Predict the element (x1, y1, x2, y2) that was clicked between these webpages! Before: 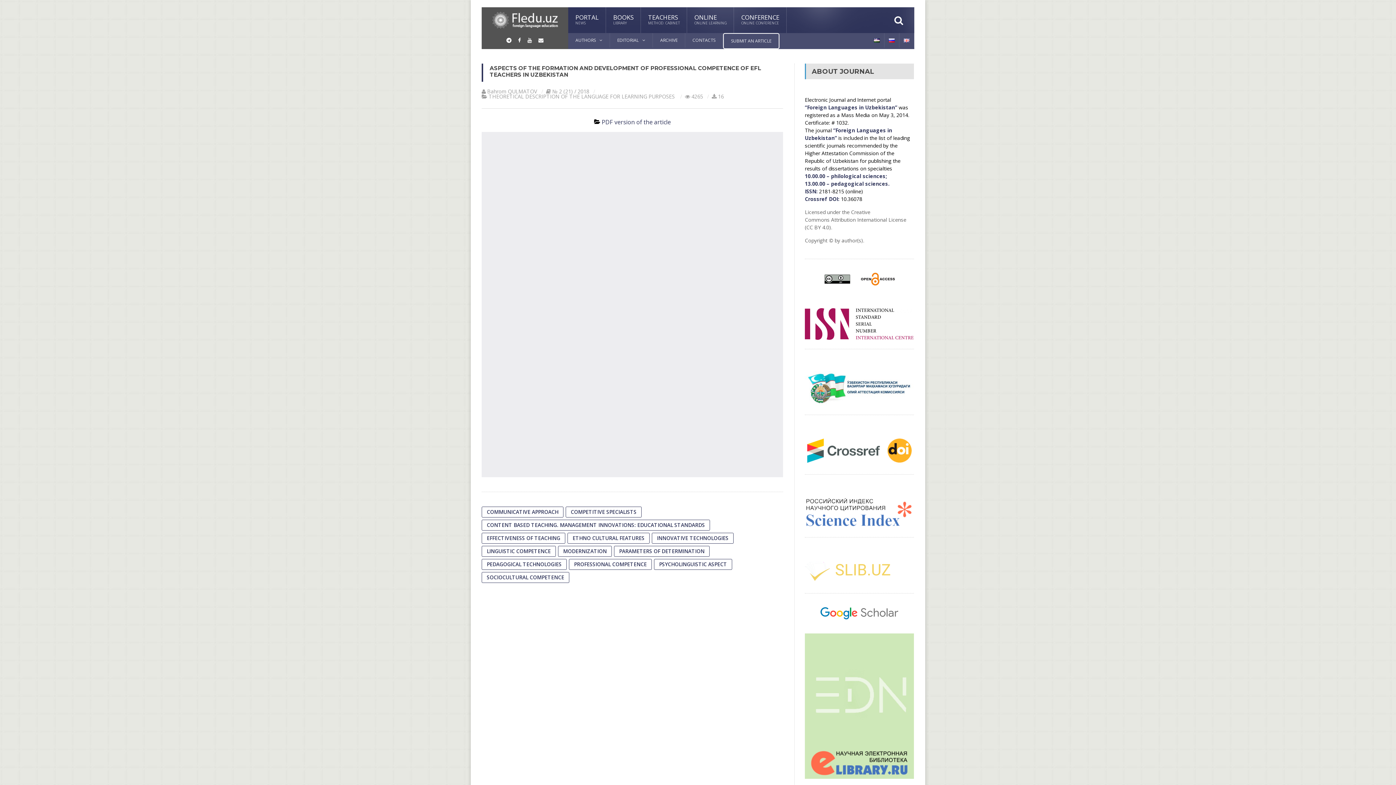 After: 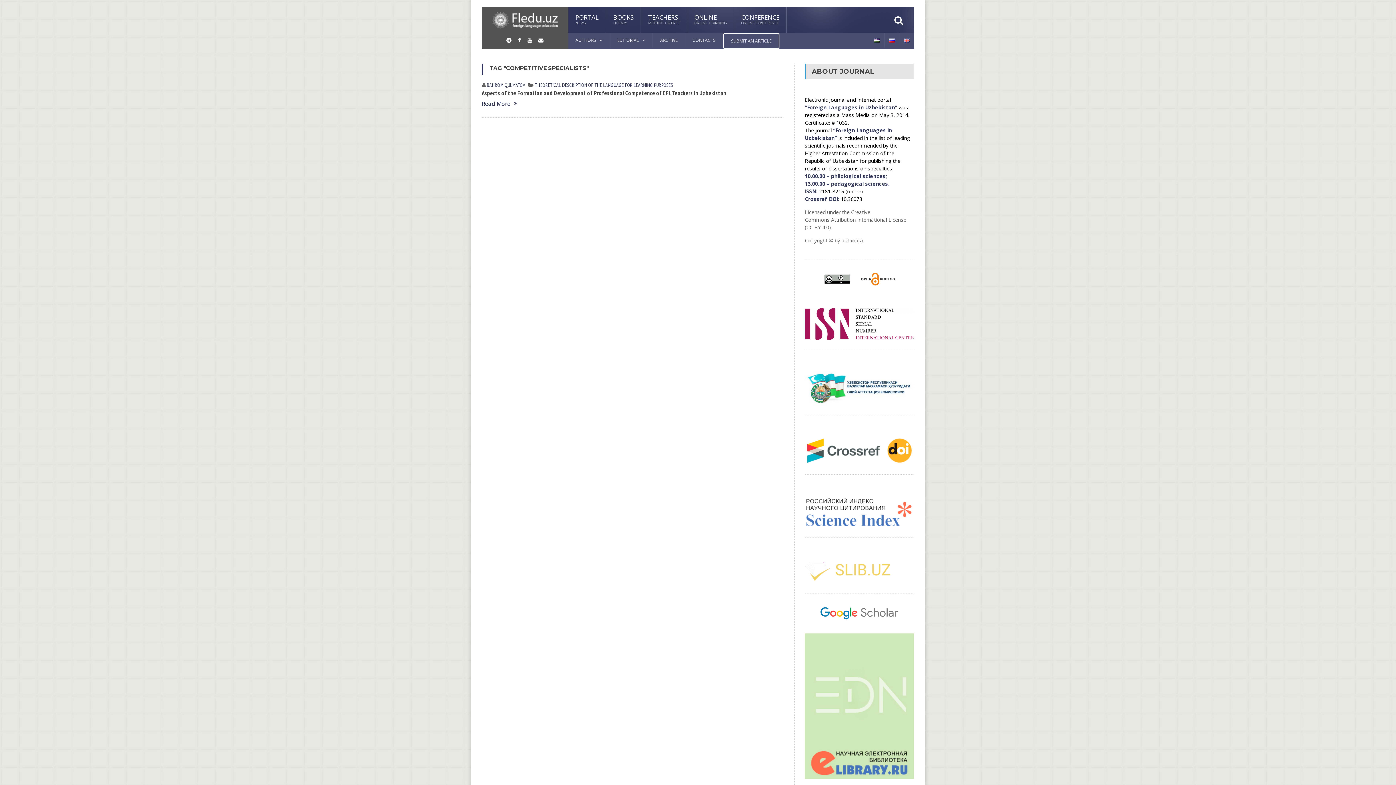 Action: label: COMPETITIVE SPECIALISTS bbox: (565, 506, 641, 517)